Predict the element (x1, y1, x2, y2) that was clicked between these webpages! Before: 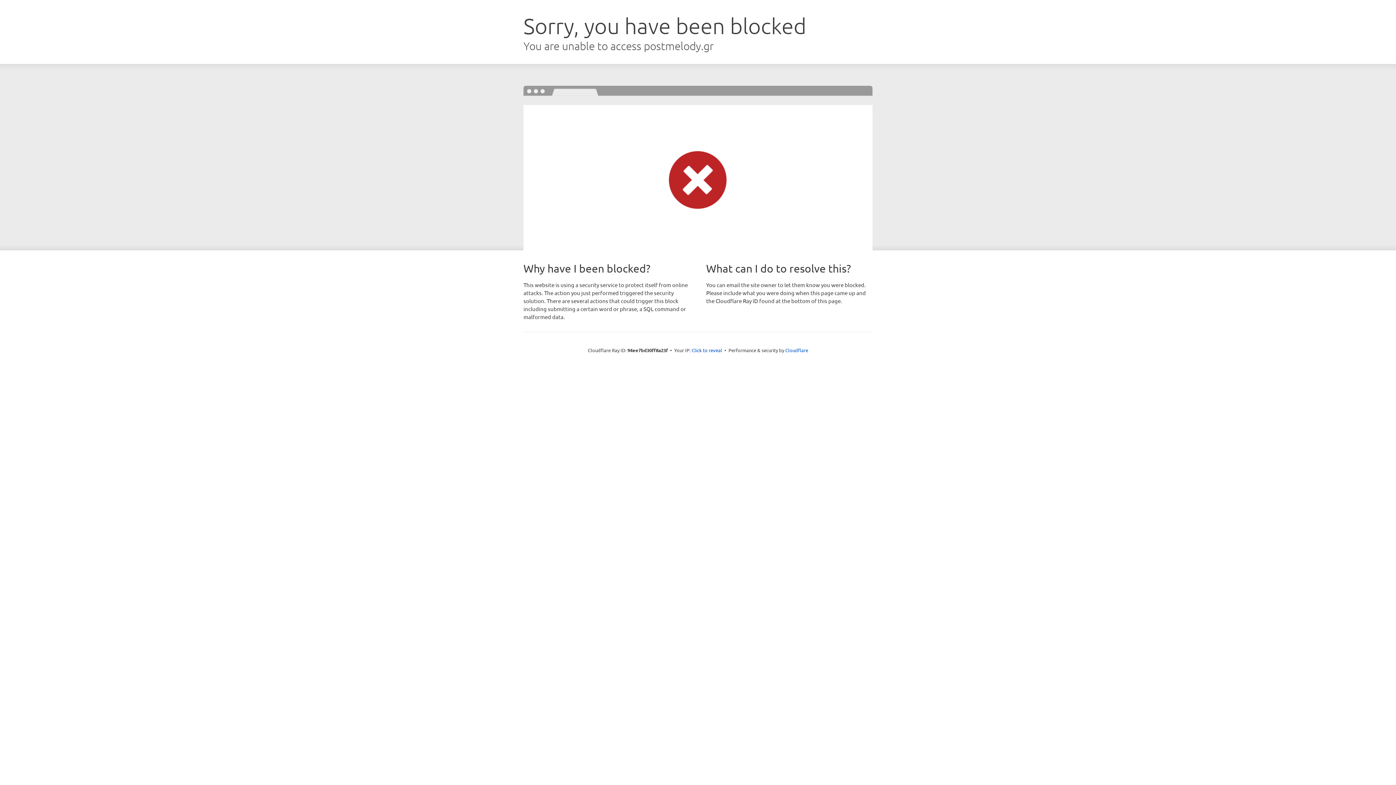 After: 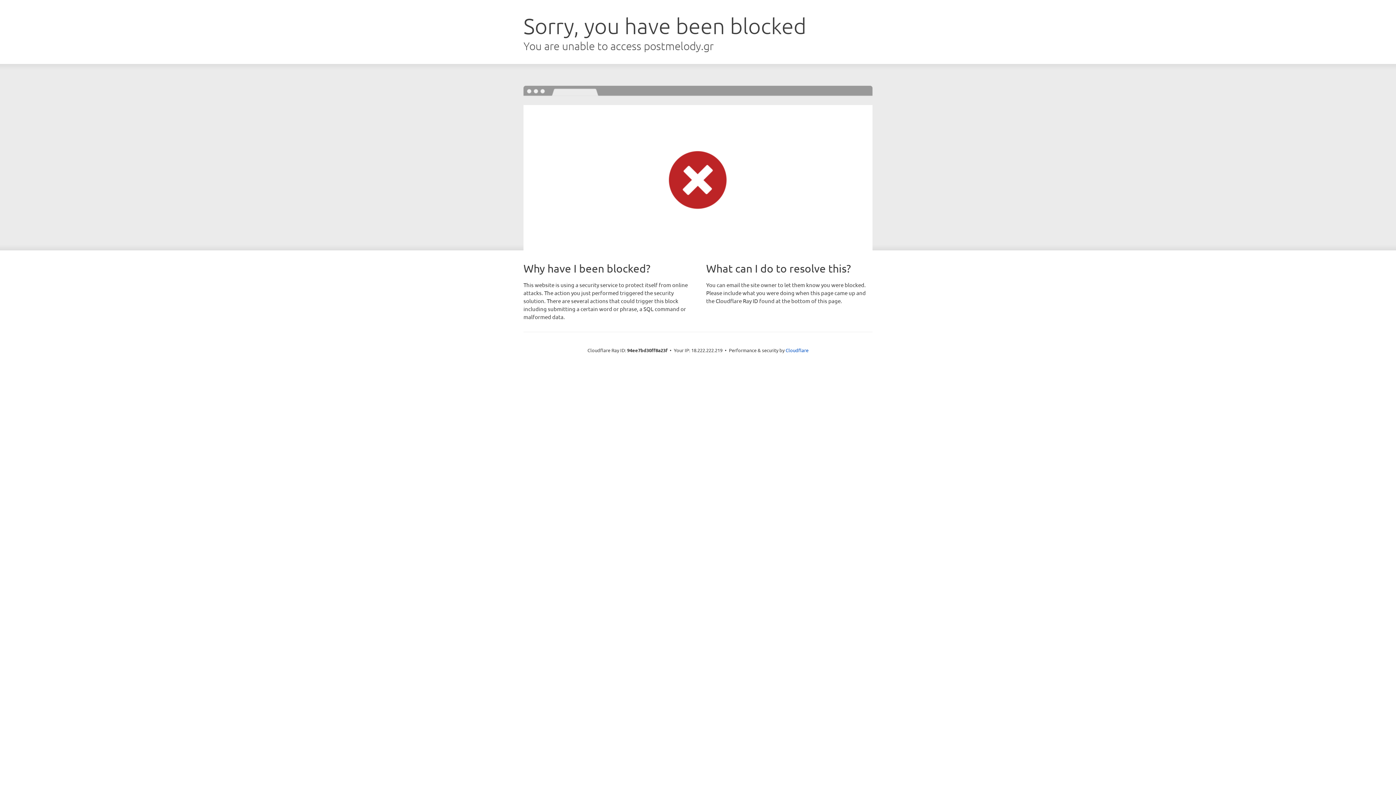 Action: label: Click to reveal bbox: (691, 346, 722, 353)